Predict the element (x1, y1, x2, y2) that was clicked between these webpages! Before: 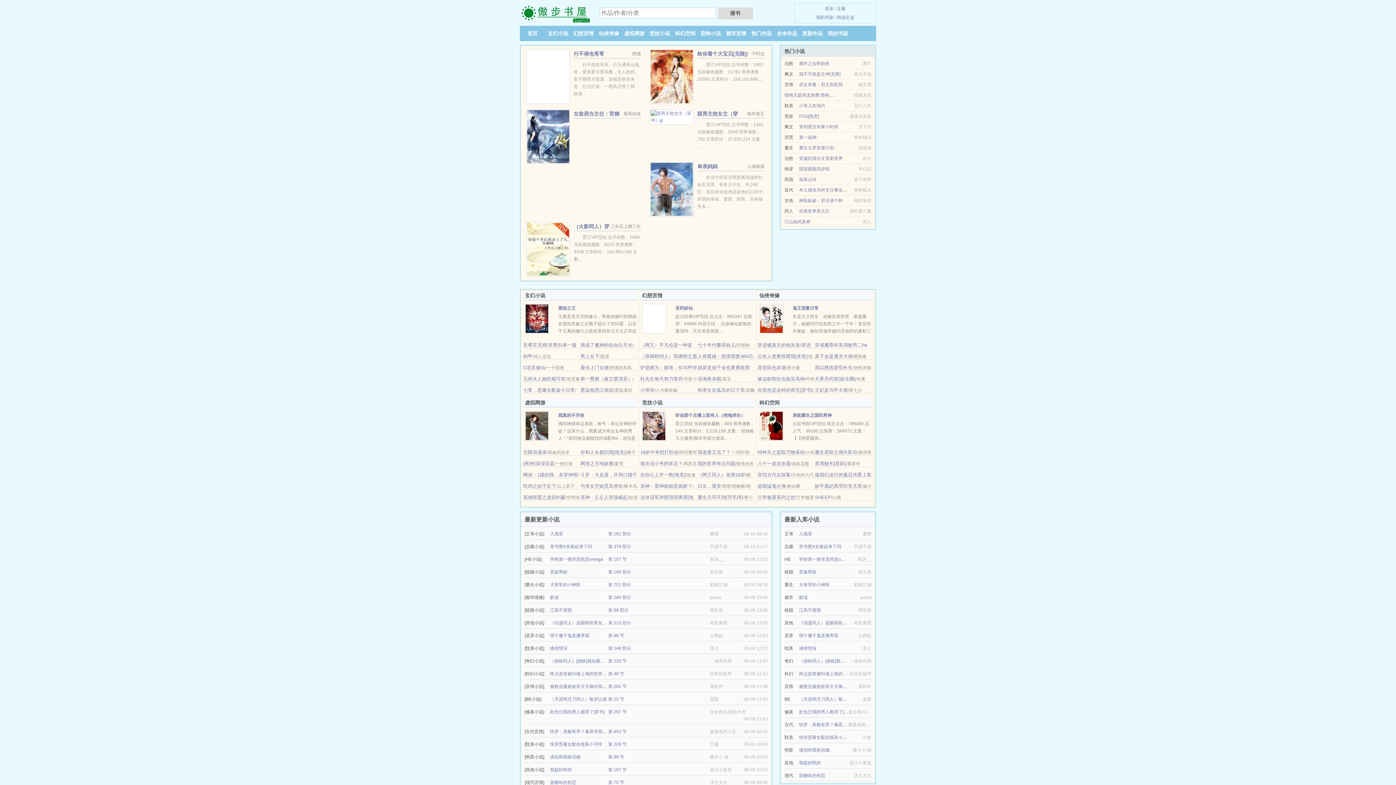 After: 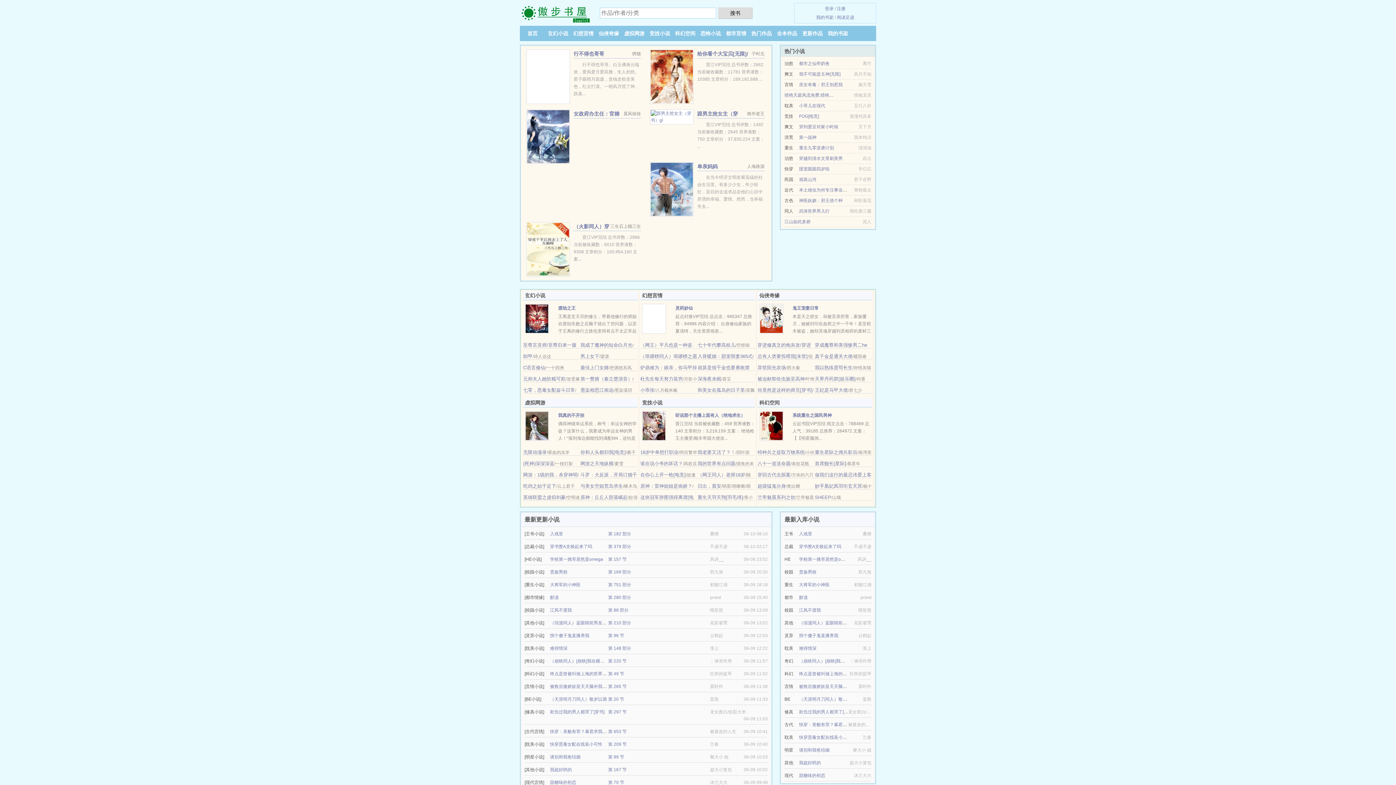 Action: bbox: (558, 413, 584, 418) label: 我真的不开挂